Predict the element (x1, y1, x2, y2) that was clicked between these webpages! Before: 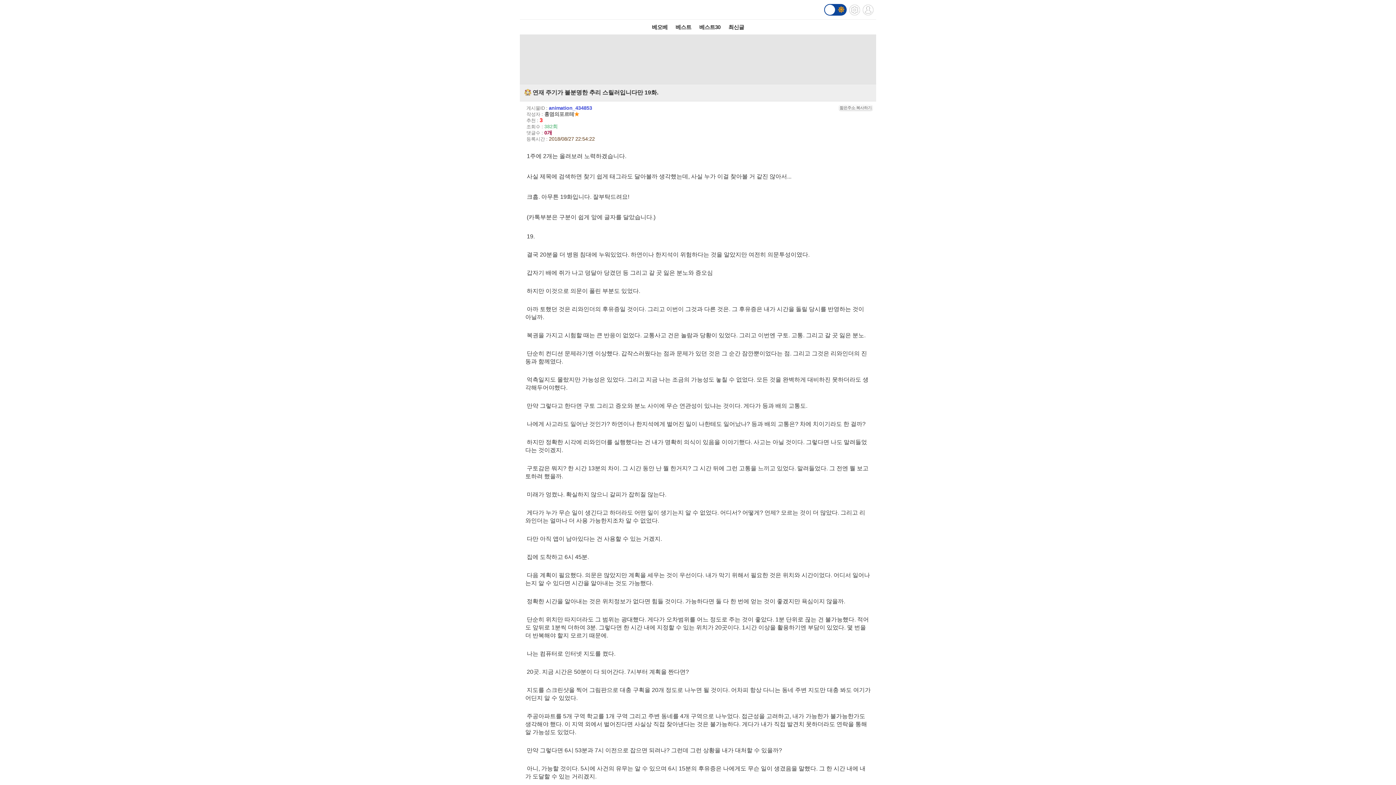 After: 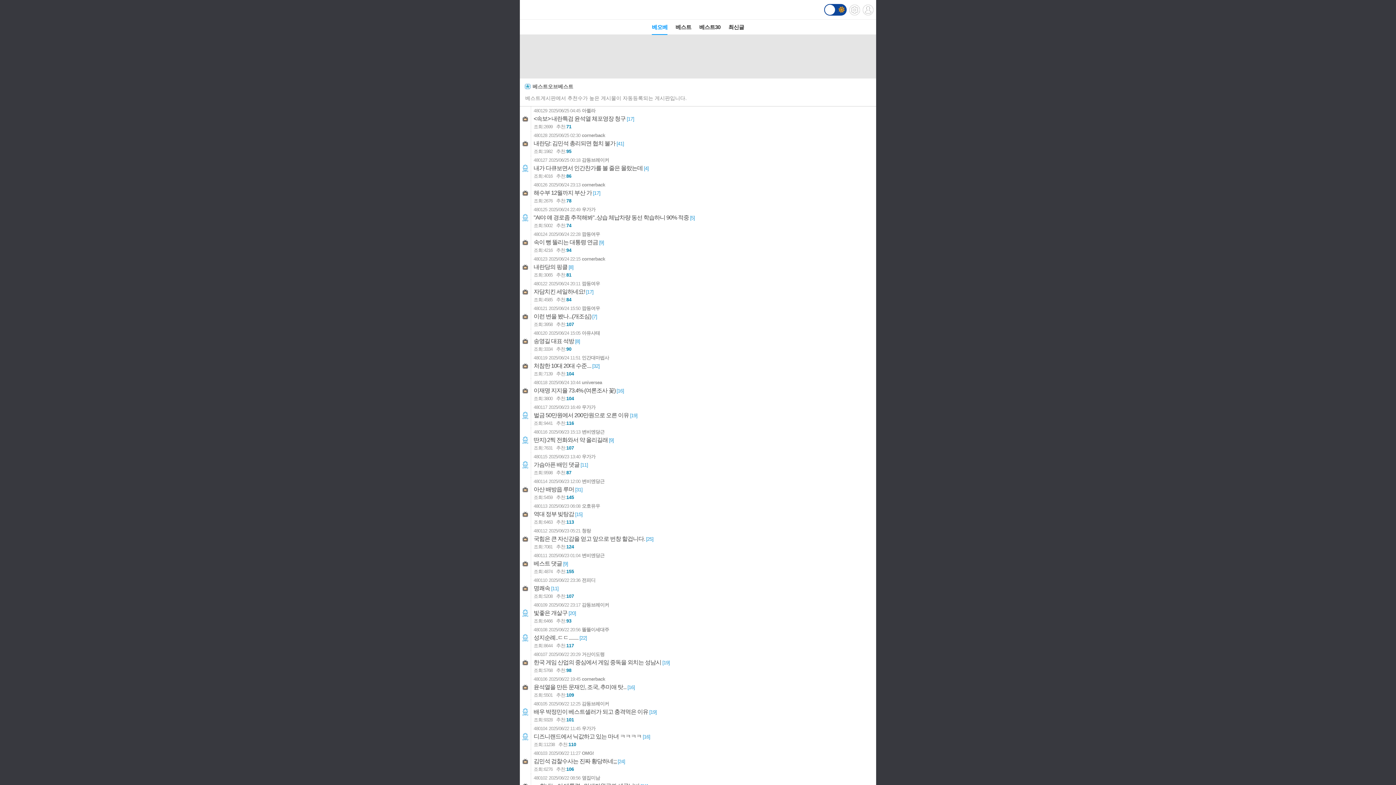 Action: label: 베오베 bbox: (652, 19, 667, 34)